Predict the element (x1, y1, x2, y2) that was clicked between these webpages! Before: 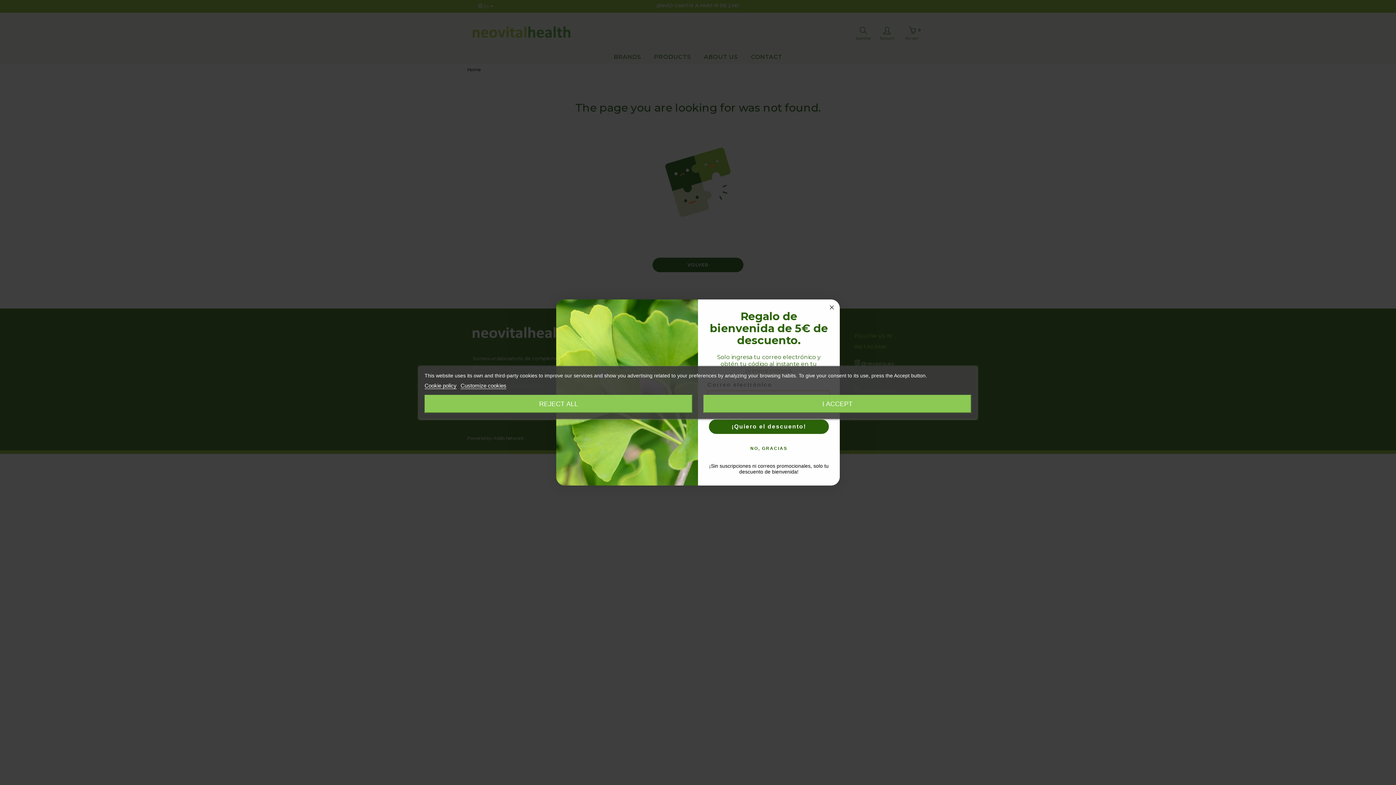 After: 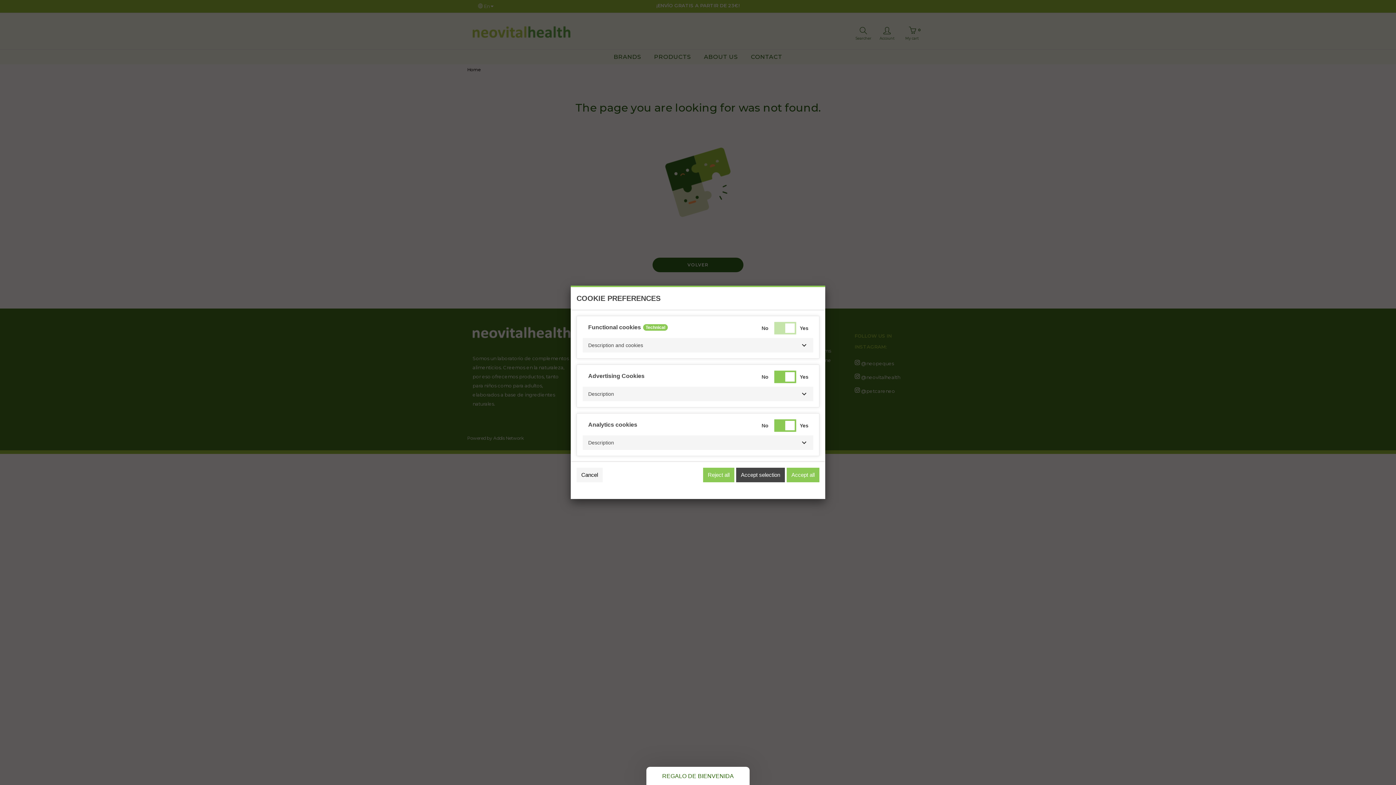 Action: label: Customize cookies bbox: (460, 382, 506, 389)